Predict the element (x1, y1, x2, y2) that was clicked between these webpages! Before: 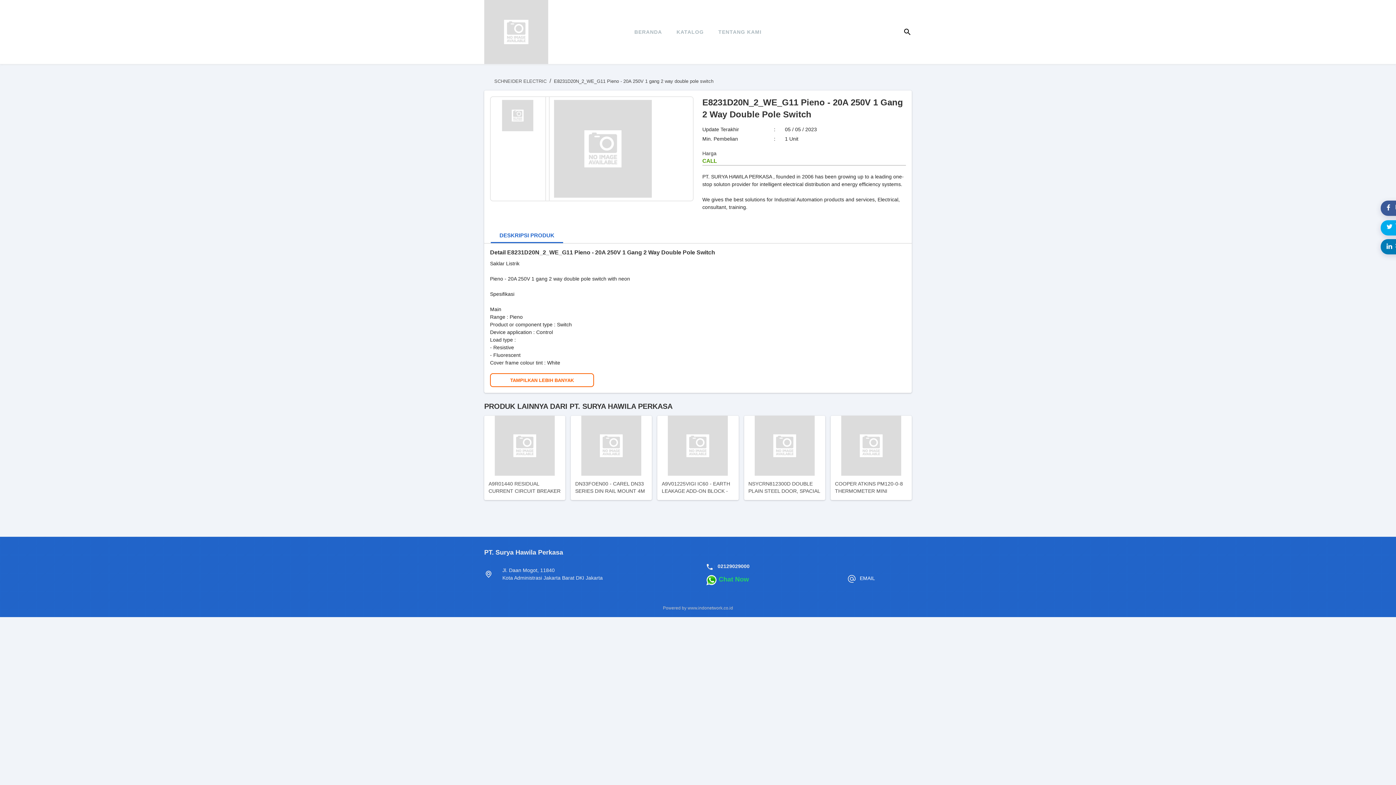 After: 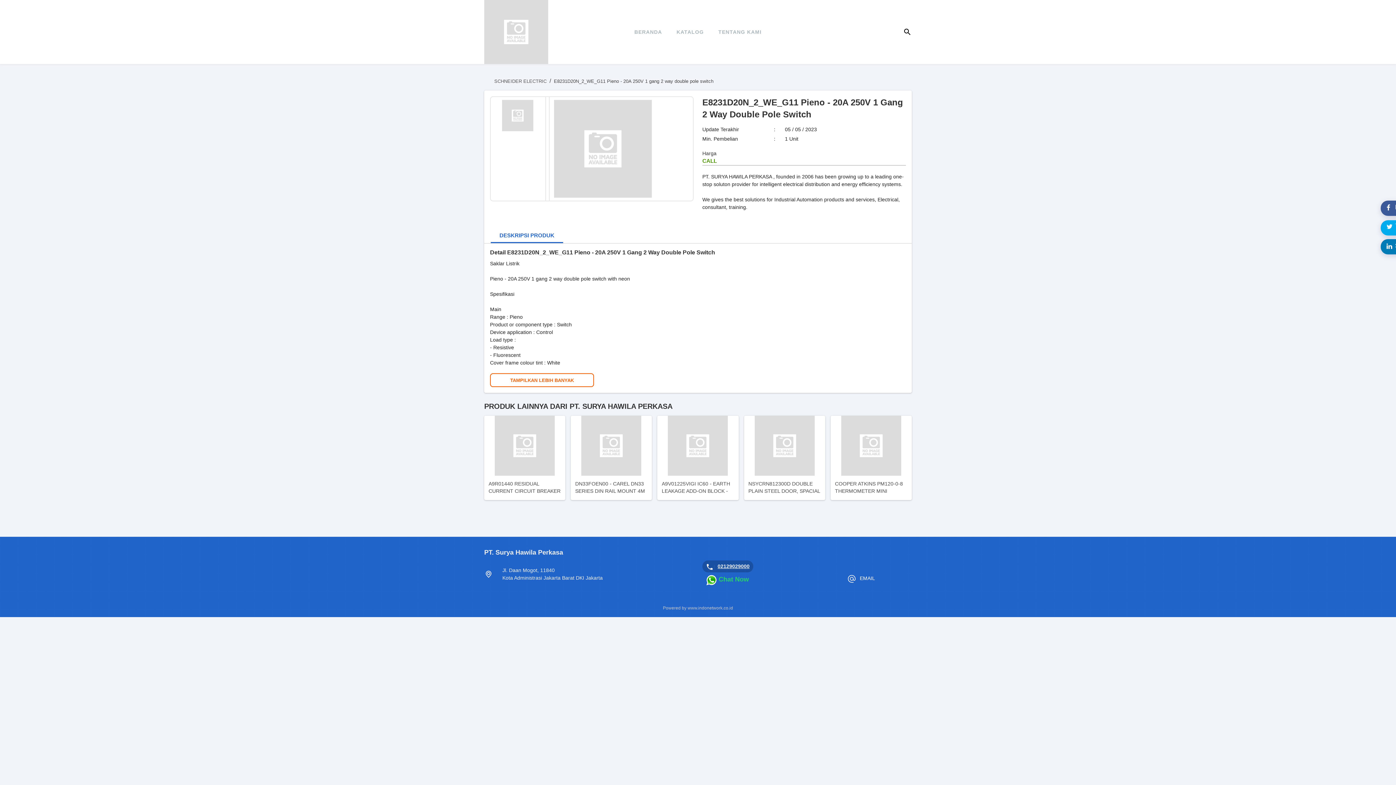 Action: bbox: (717, 563, 749, 569) label: 02129029000